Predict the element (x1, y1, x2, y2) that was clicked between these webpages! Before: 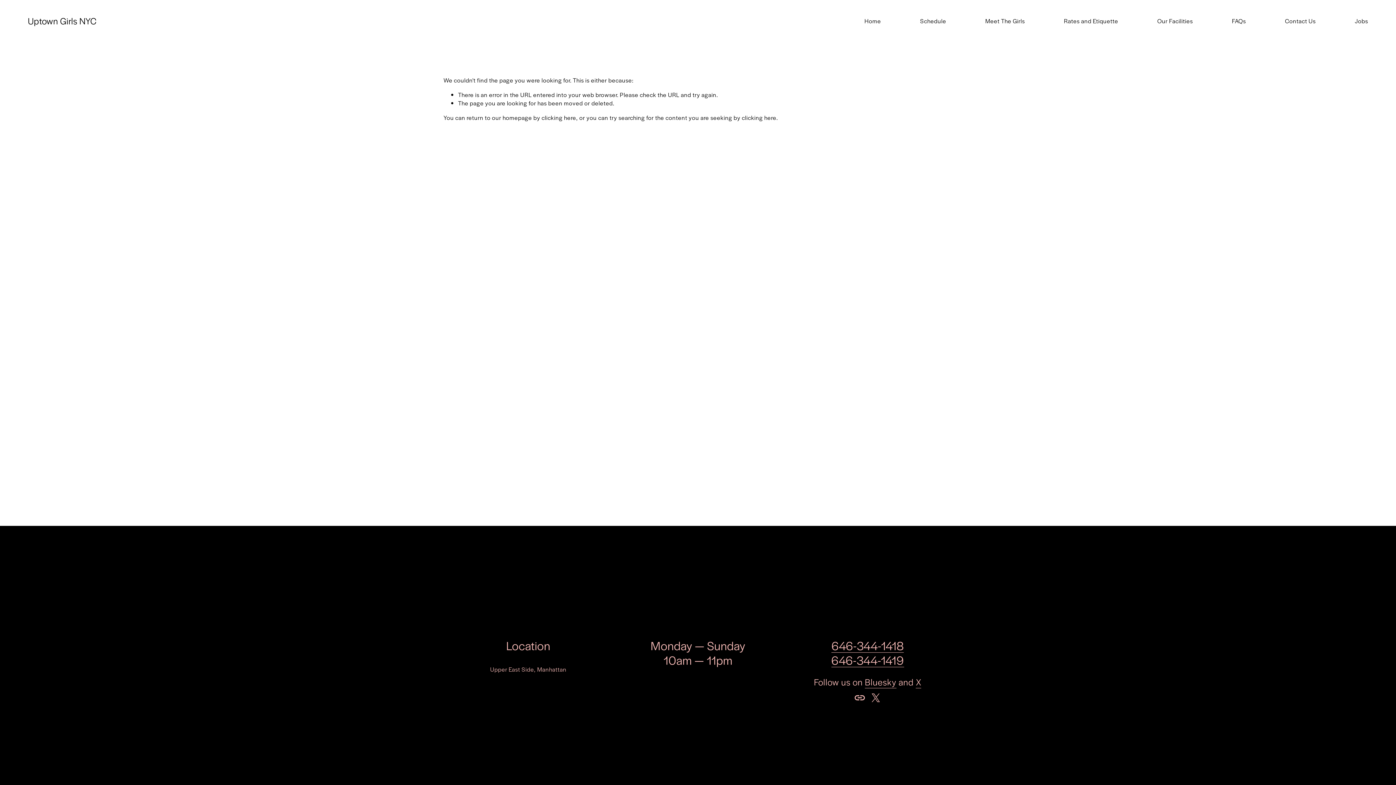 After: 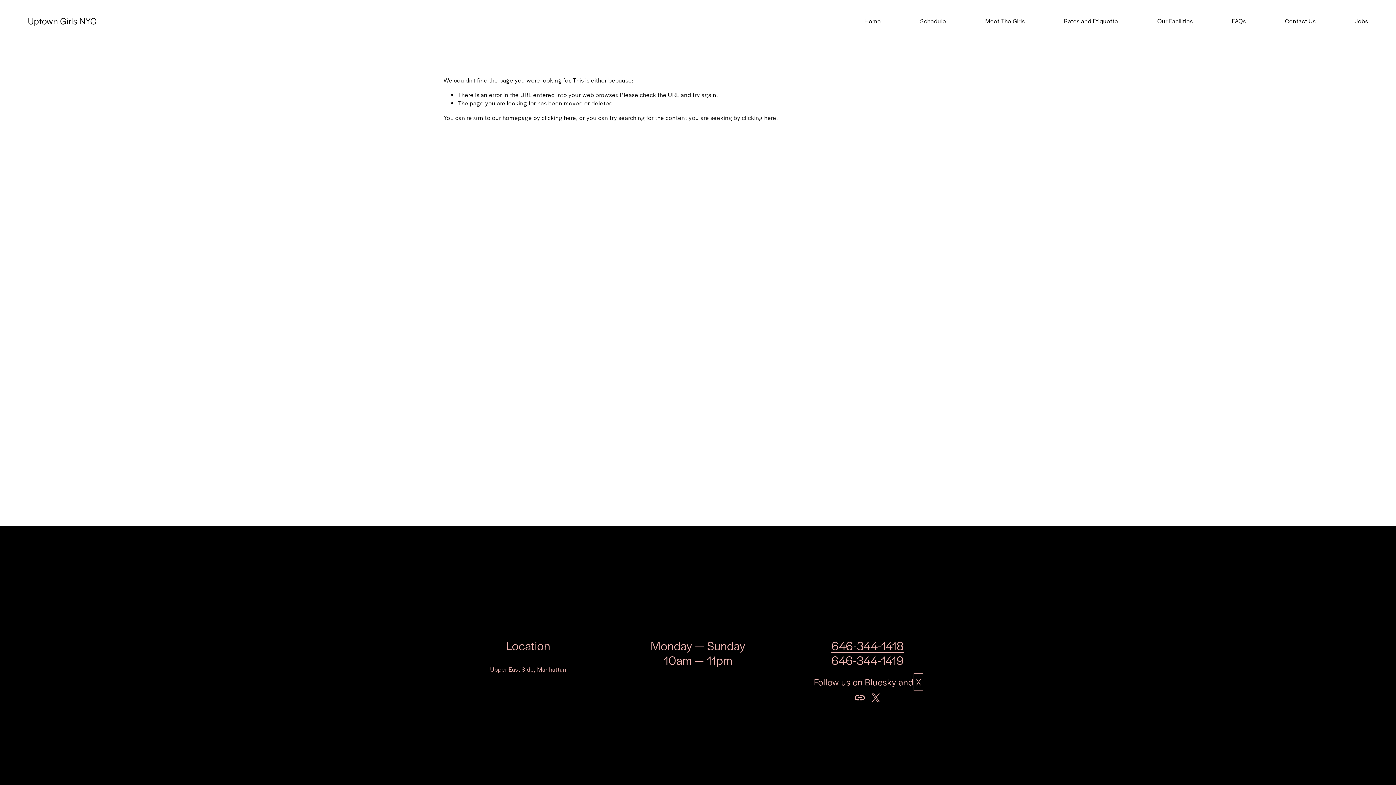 Action: bbox: (916, 675, 921, 688) label: X